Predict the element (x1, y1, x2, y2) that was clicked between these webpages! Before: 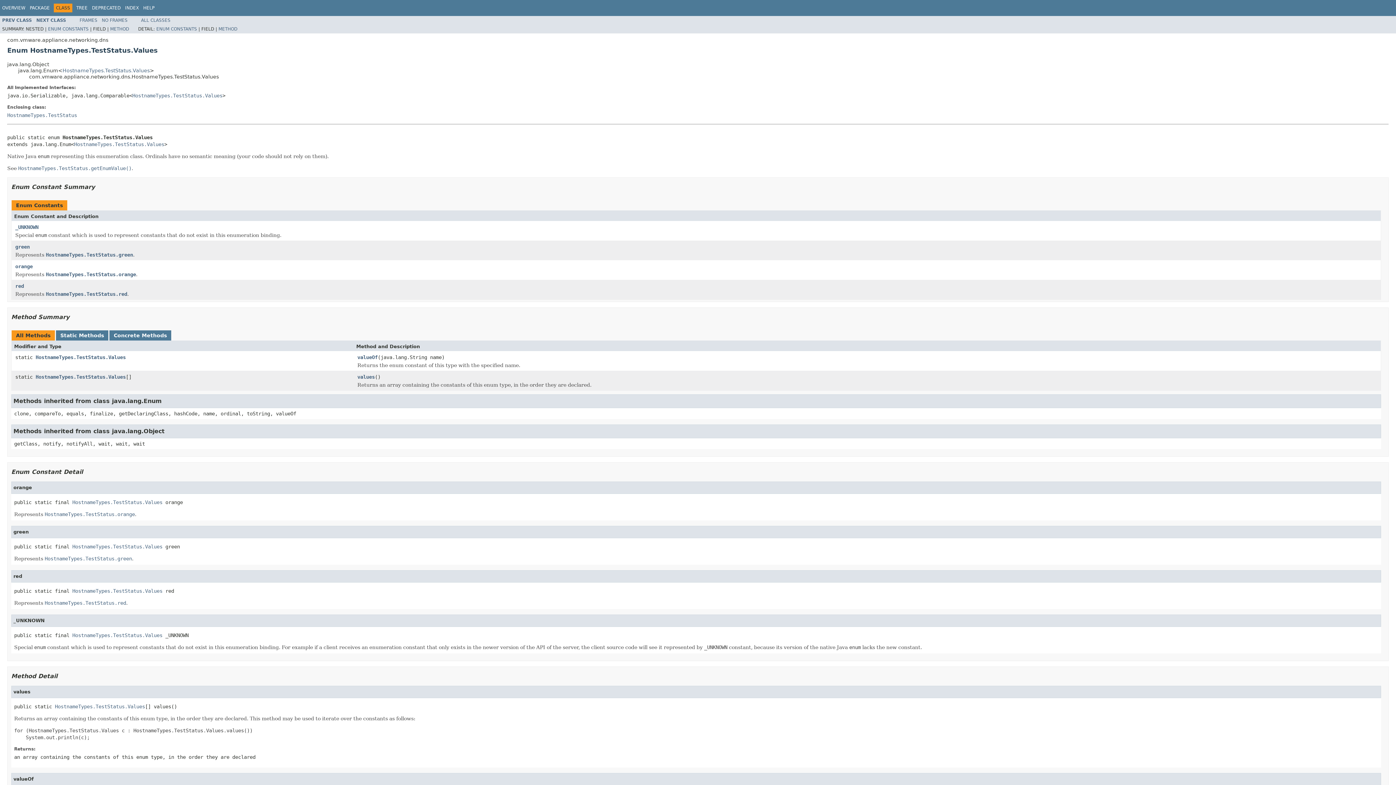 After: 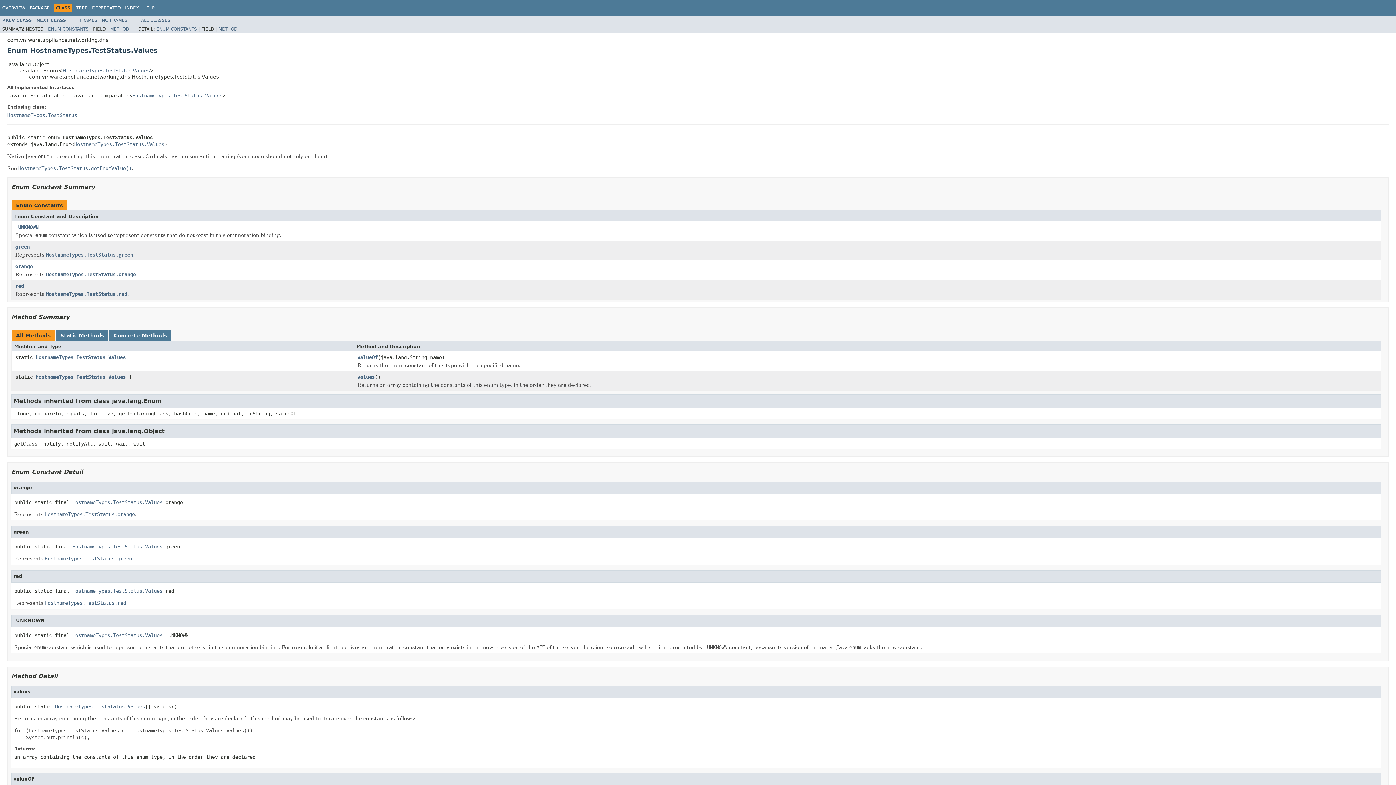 Action: label: HostnameTypes.TestStatus.Values bbox: (72, 632, 162, 638)